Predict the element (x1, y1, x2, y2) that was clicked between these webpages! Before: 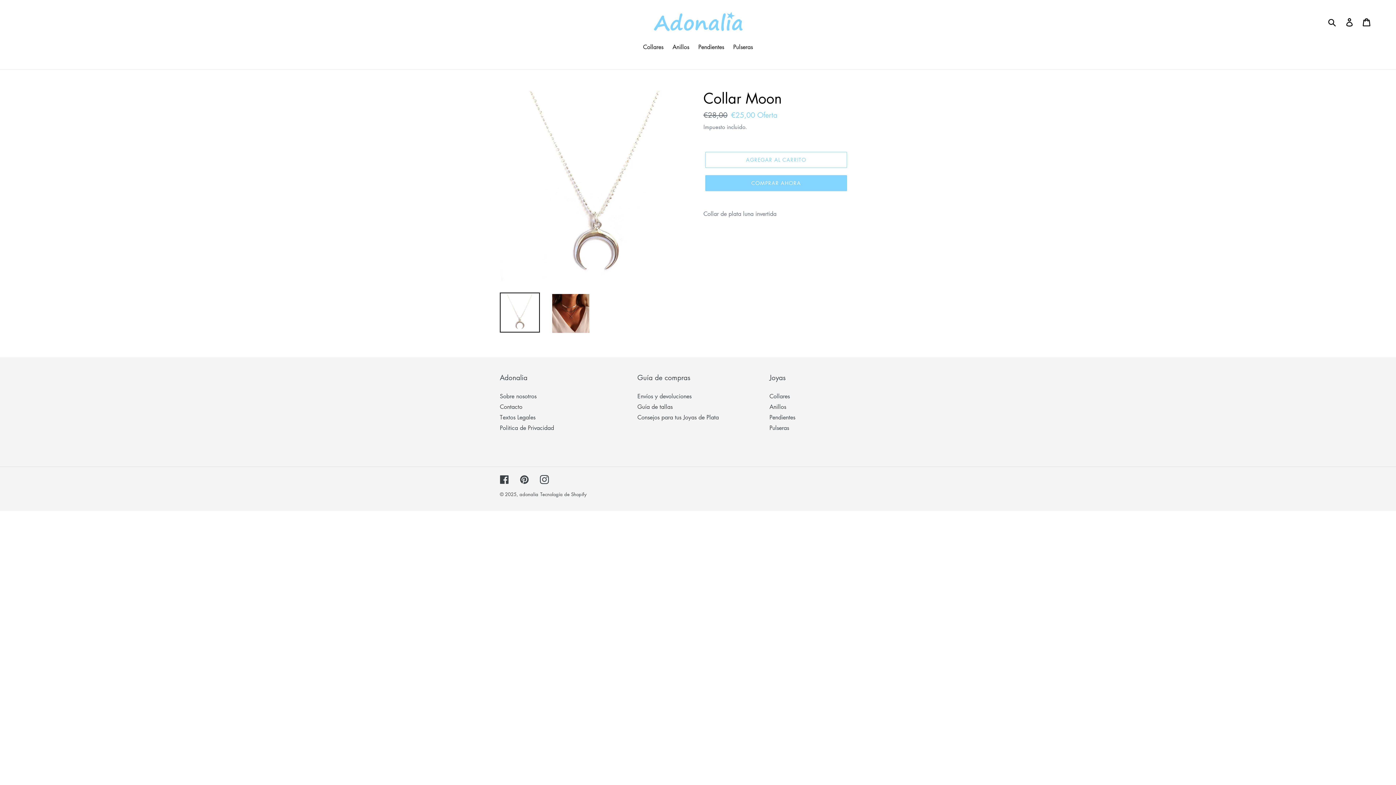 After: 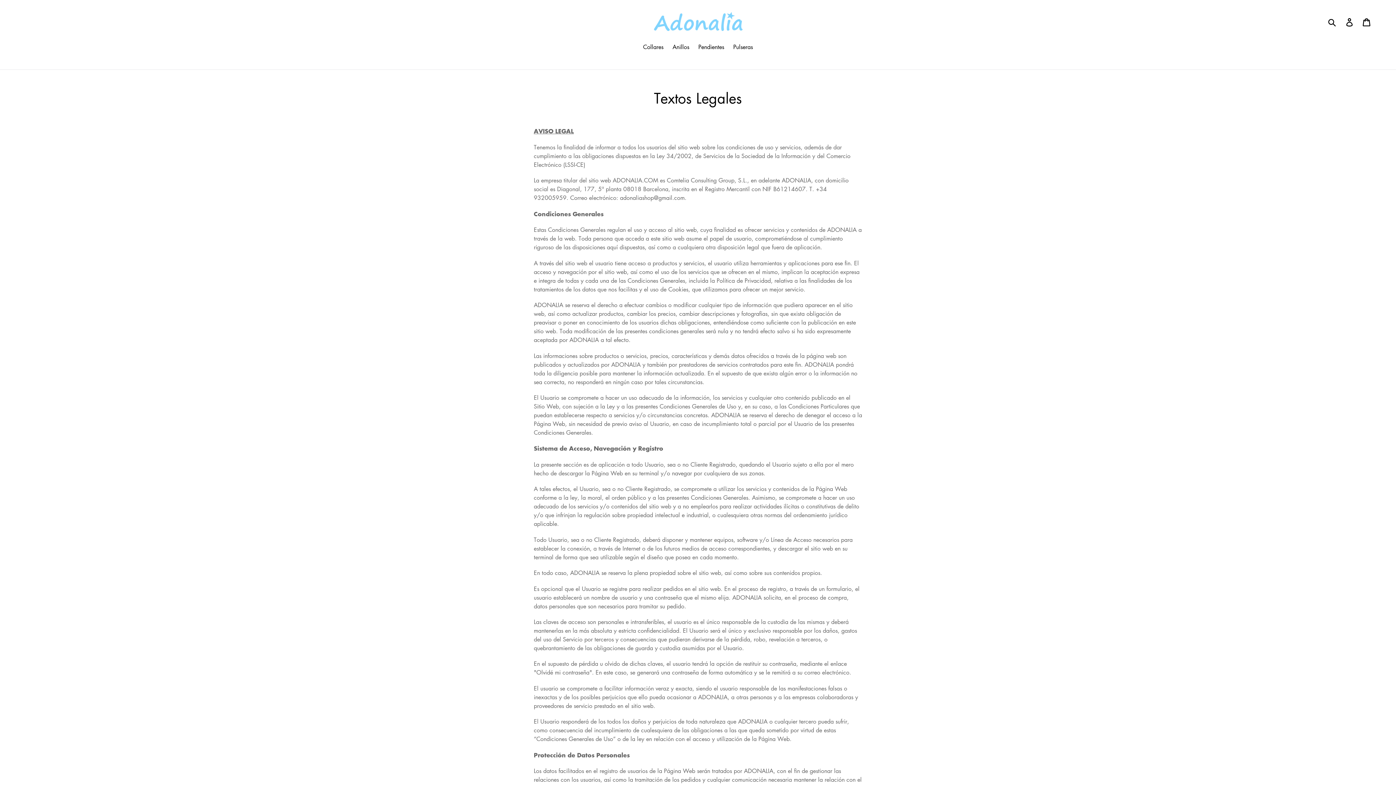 Action: bbox: (500, 413, 535, 421) label: Textos Legales